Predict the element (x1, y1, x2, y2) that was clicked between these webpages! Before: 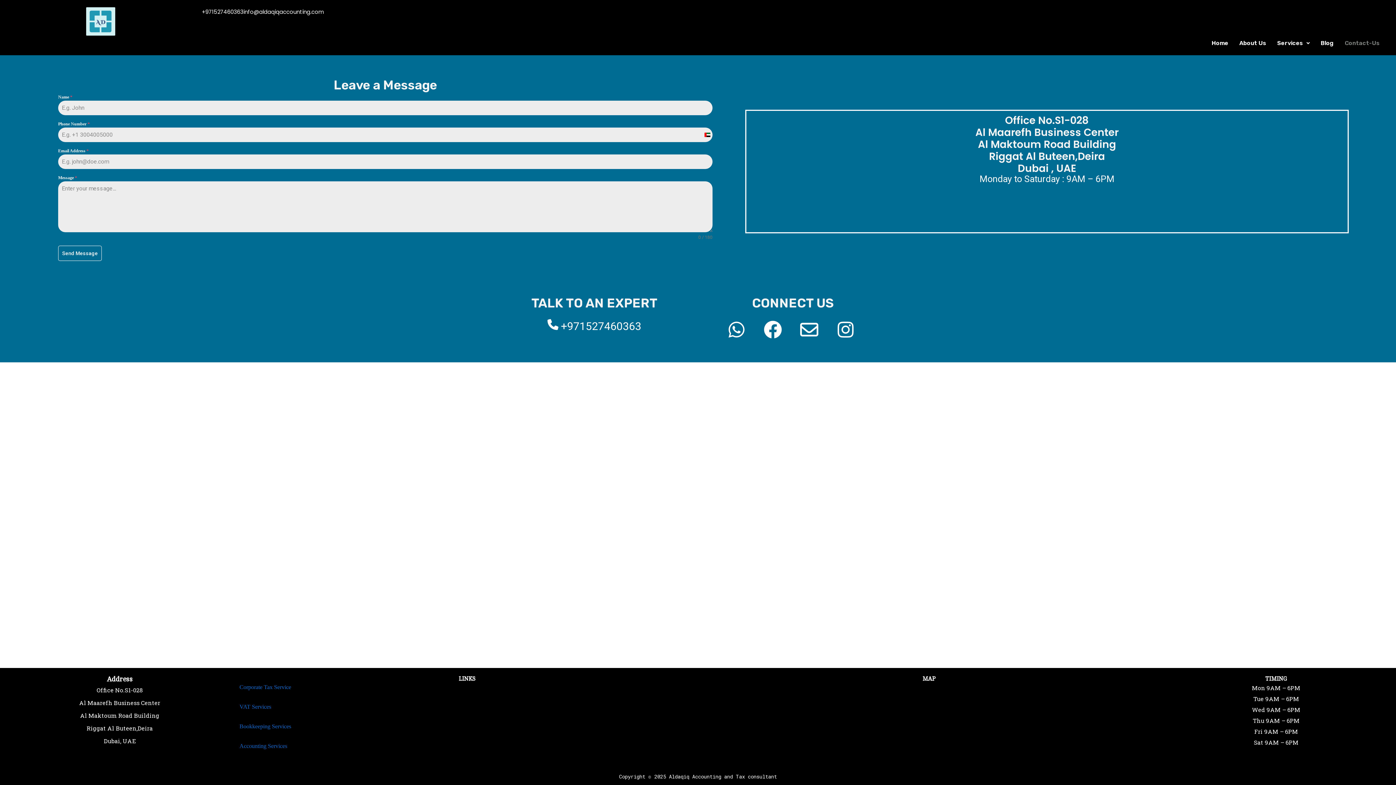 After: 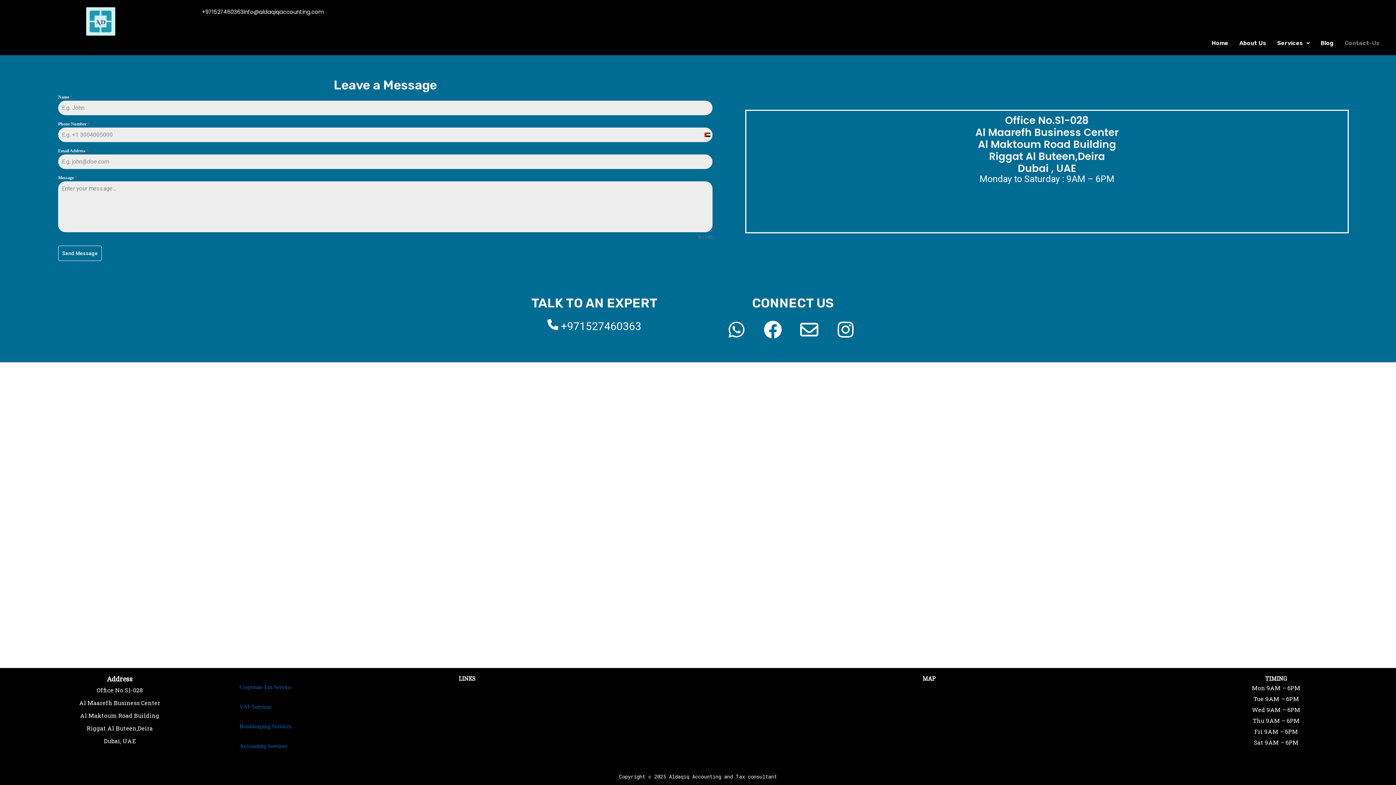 Action: label: Contact-Us bbox: (1339, 34, 1385, 51)